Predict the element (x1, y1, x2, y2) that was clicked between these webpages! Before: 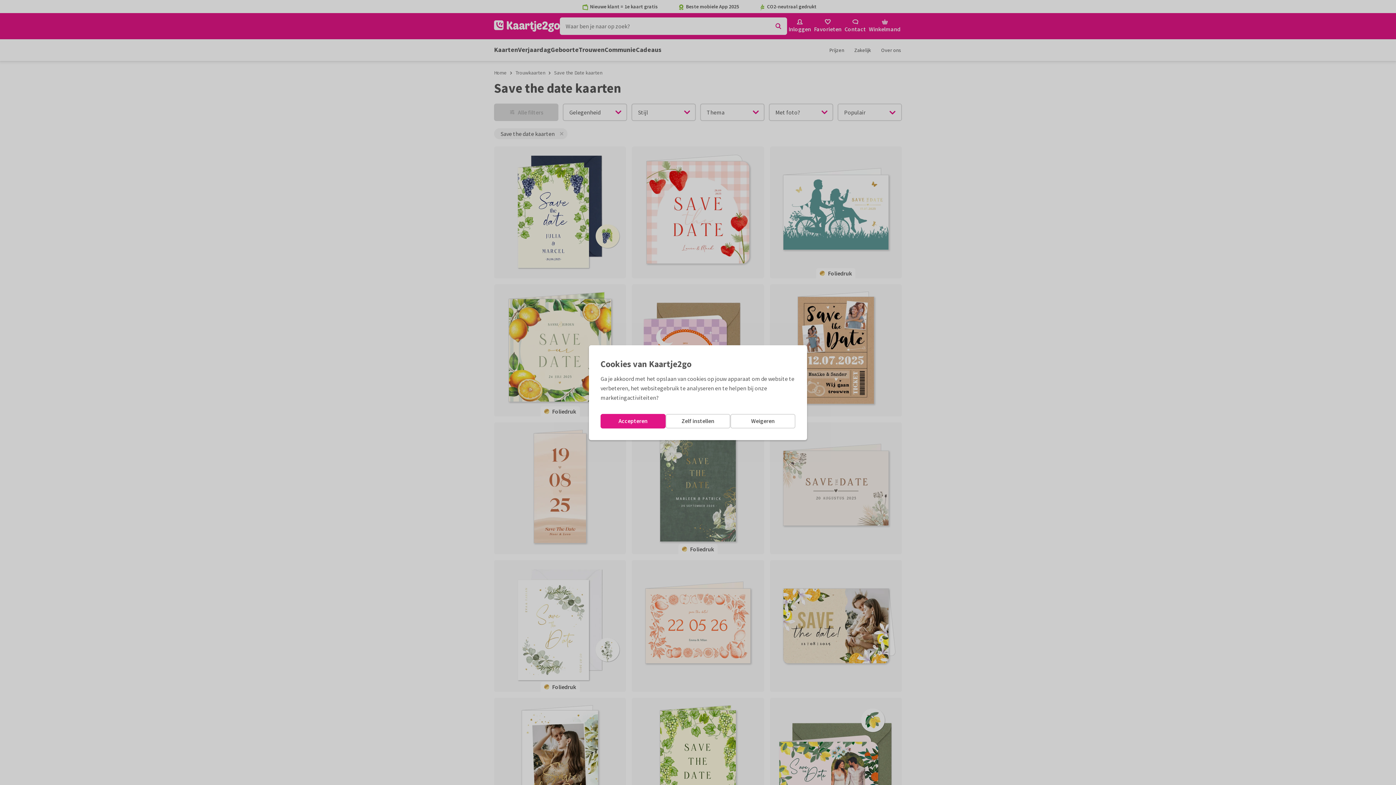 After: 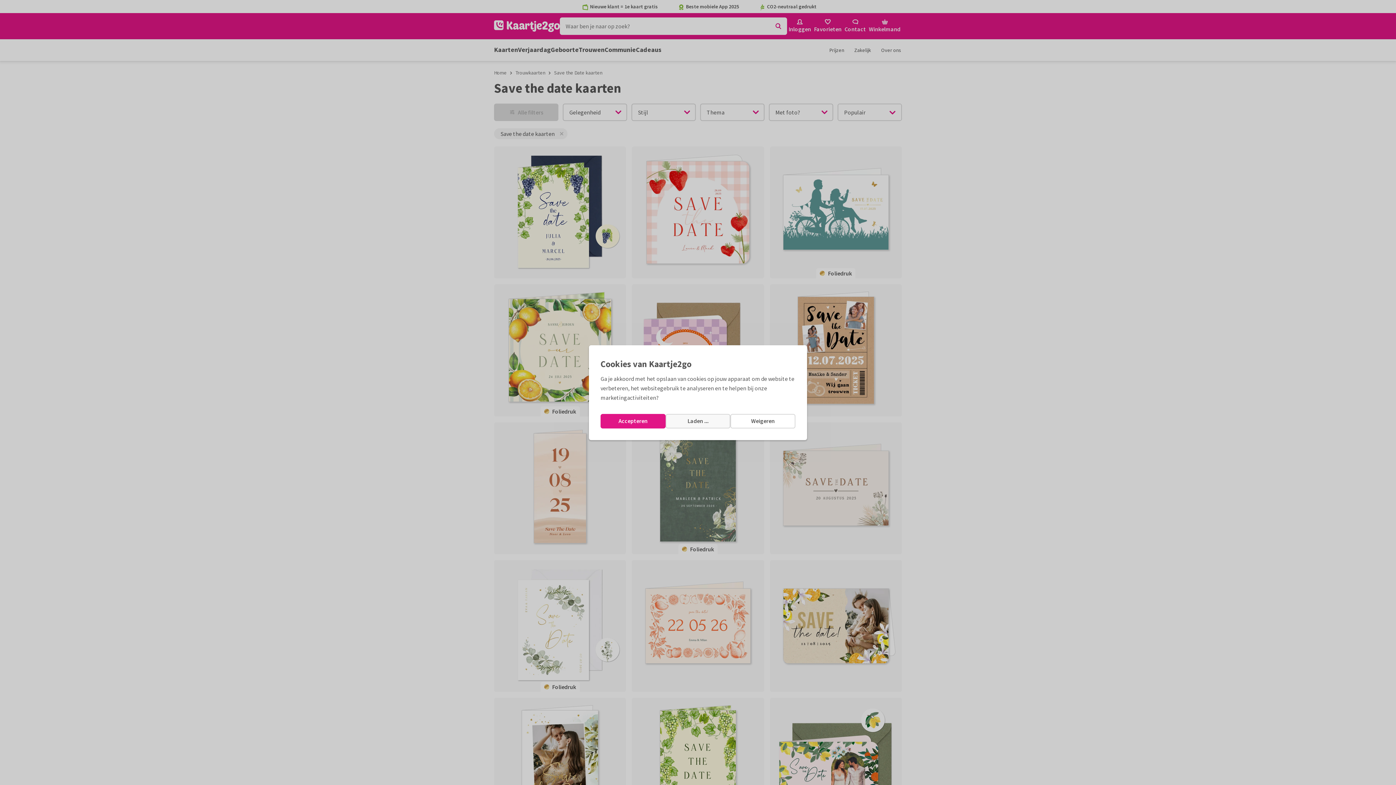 Action: bbox: (665, 414, 730, 428) label: Zelf instellen